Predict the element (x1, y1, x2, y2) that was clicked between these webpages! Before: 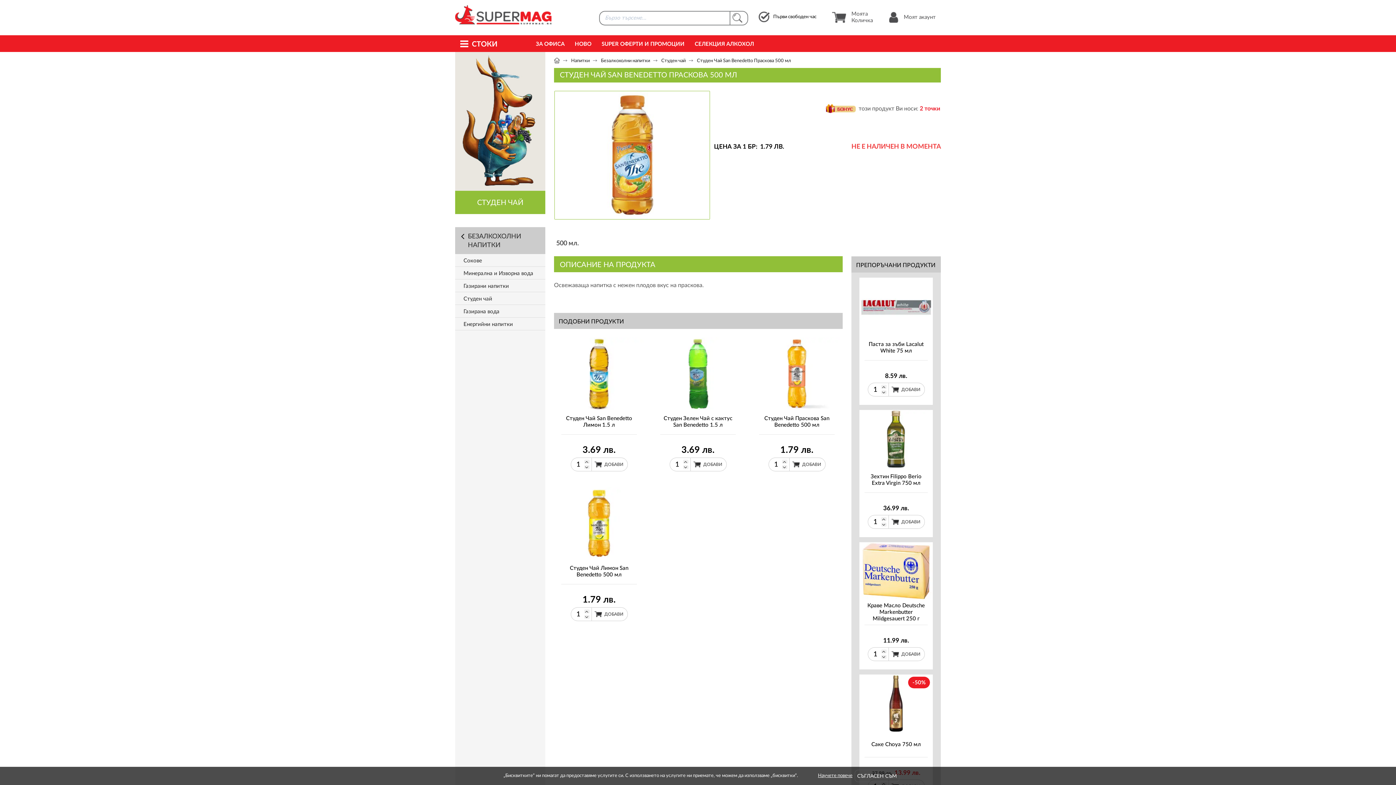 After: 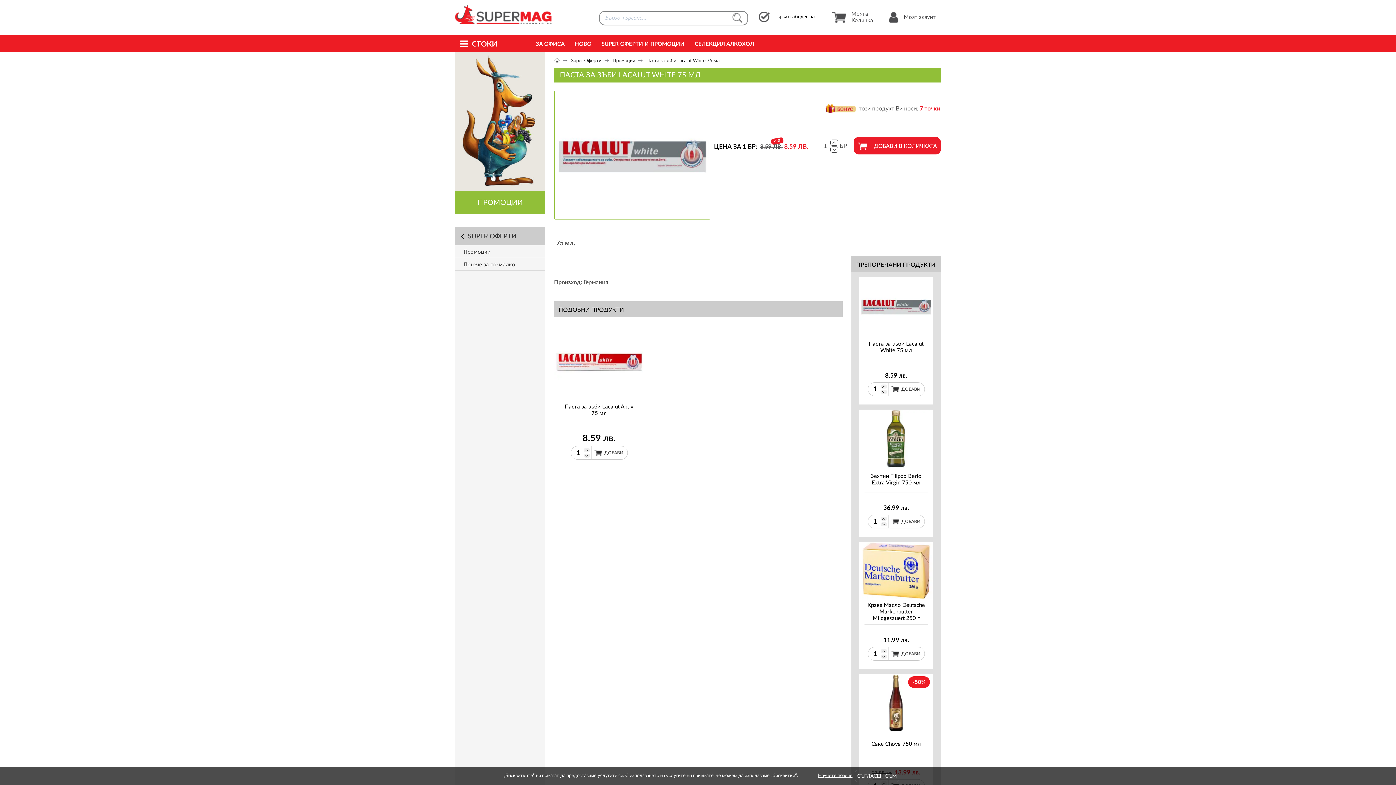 Action: bbox: (864, 336, 928, 360) label: Паста за зъби Lacalut White 75 мл